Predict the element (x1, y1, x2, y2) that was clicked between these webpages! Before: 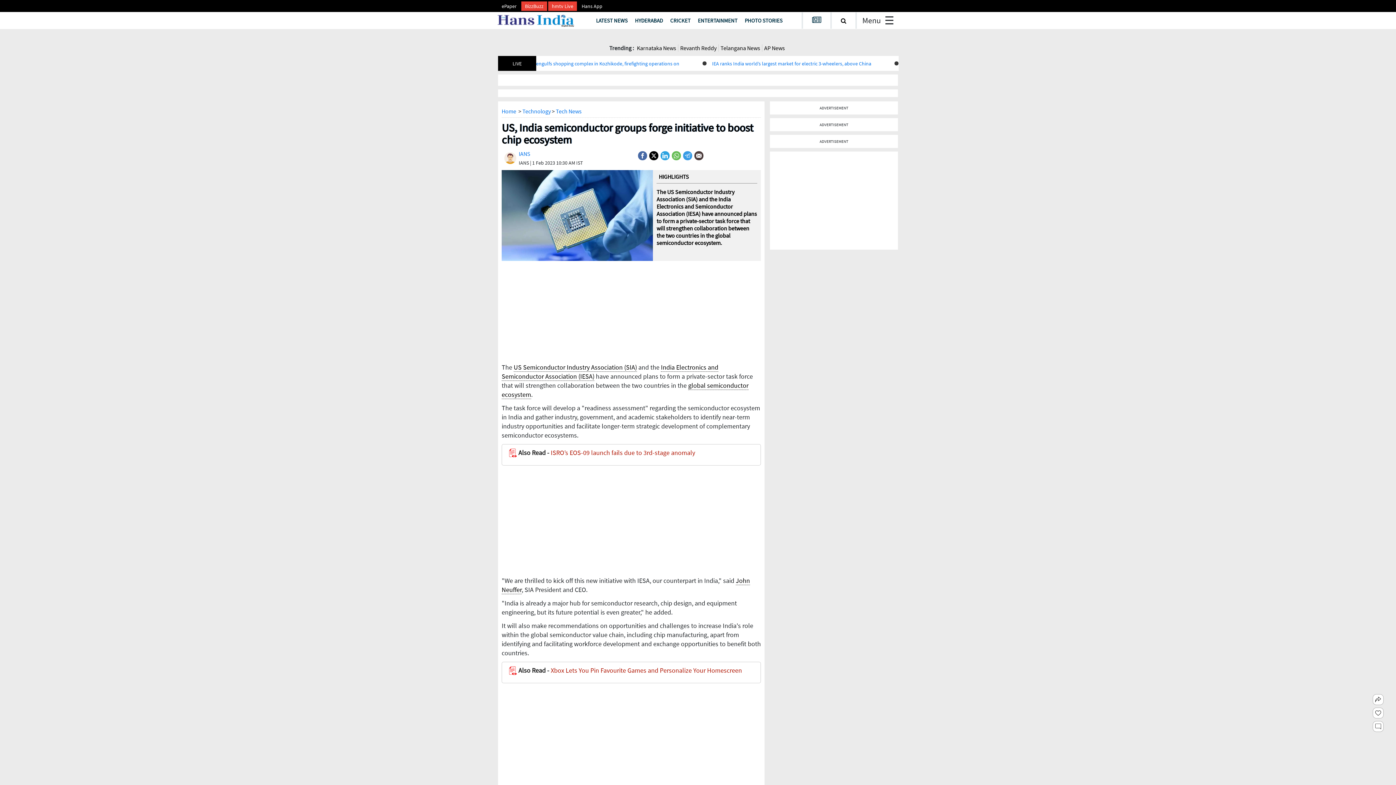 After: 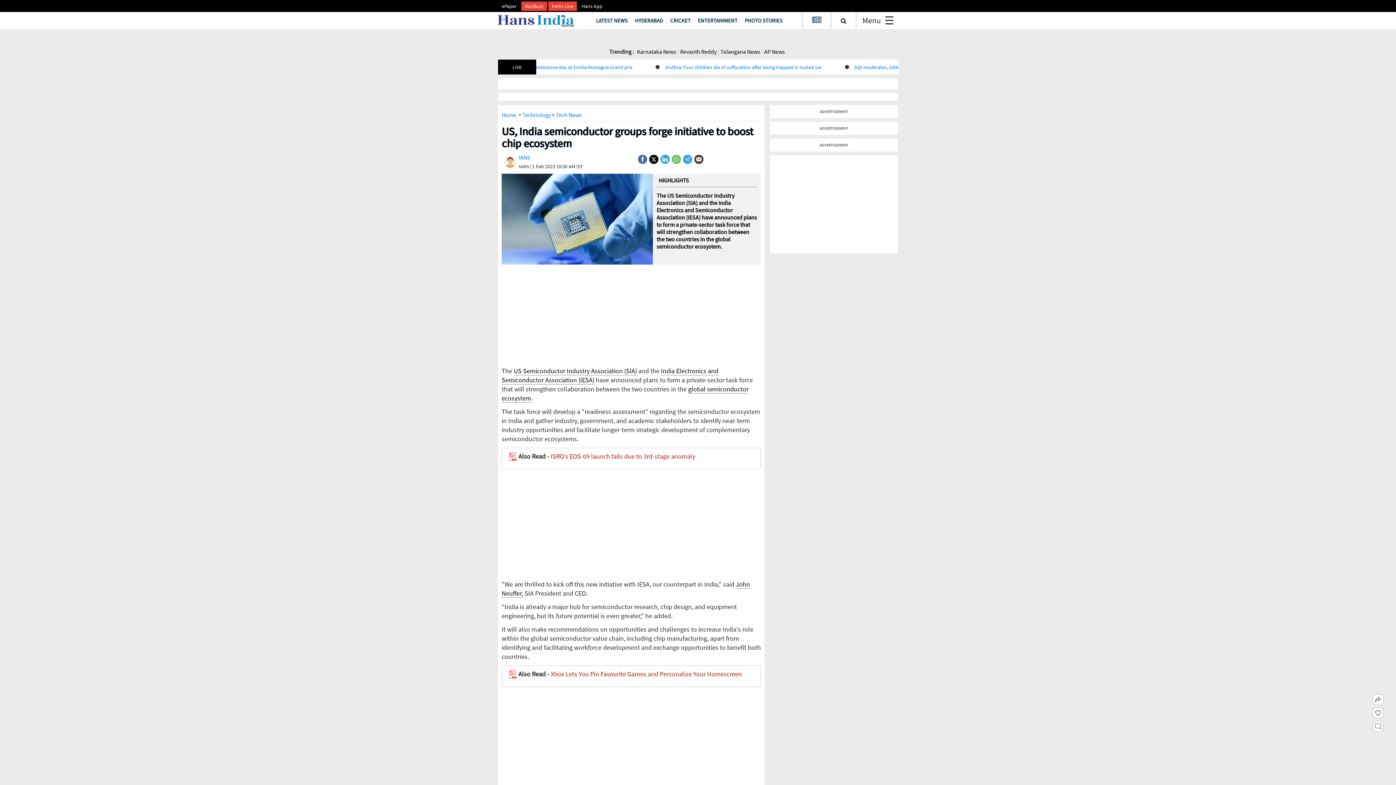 Action: bbox: (660, 140, 669, 148)